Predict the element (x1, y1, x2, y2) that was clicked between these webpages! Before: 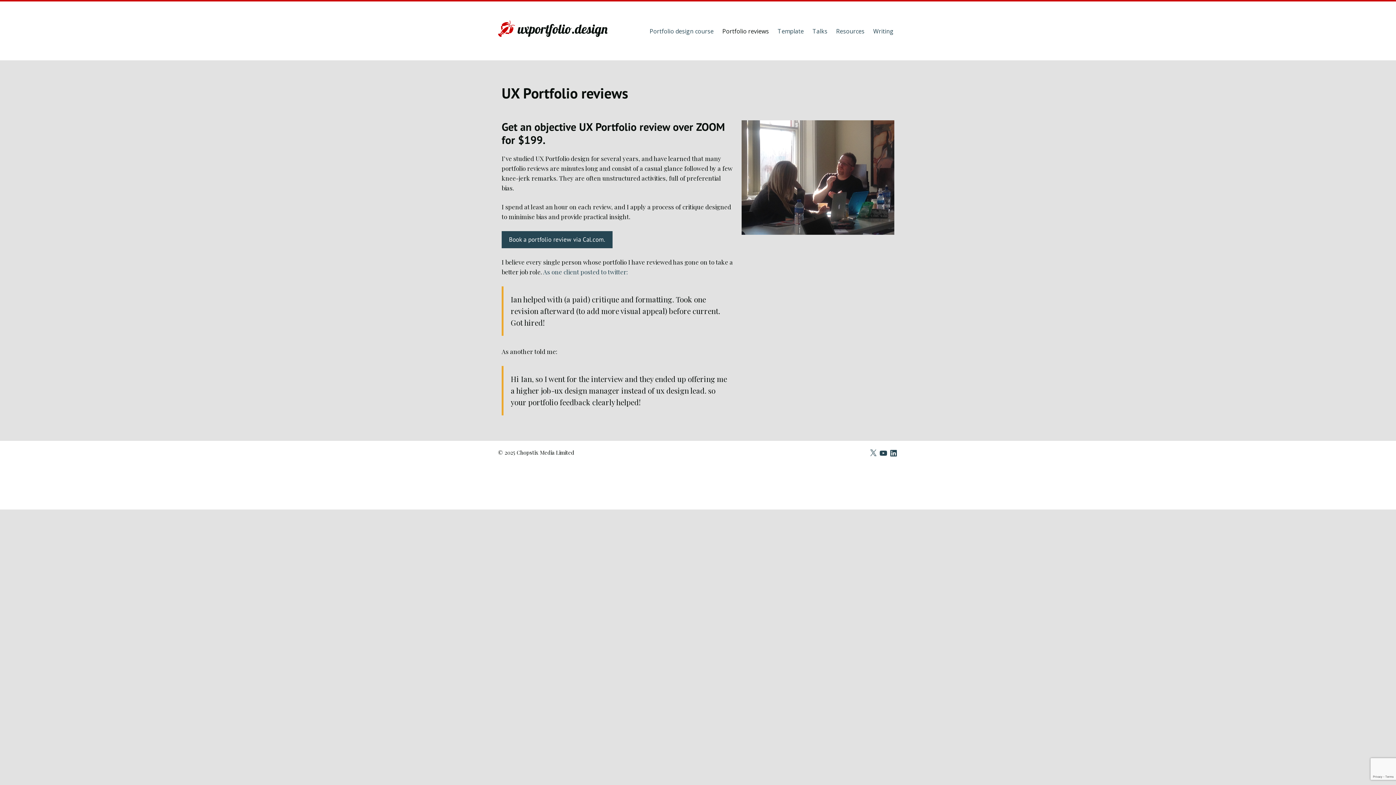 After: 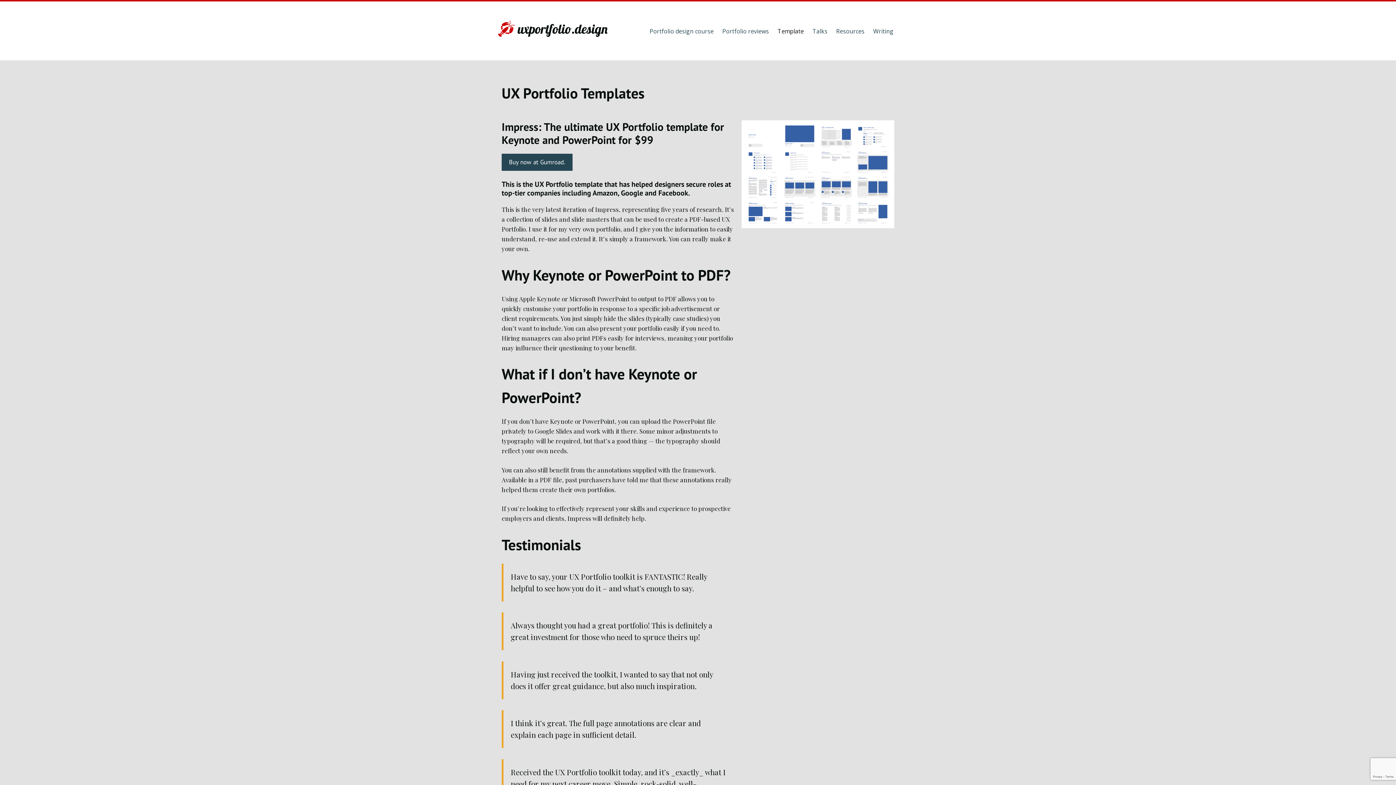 Action: bbox: (773, 20, 808, 42) label: Template